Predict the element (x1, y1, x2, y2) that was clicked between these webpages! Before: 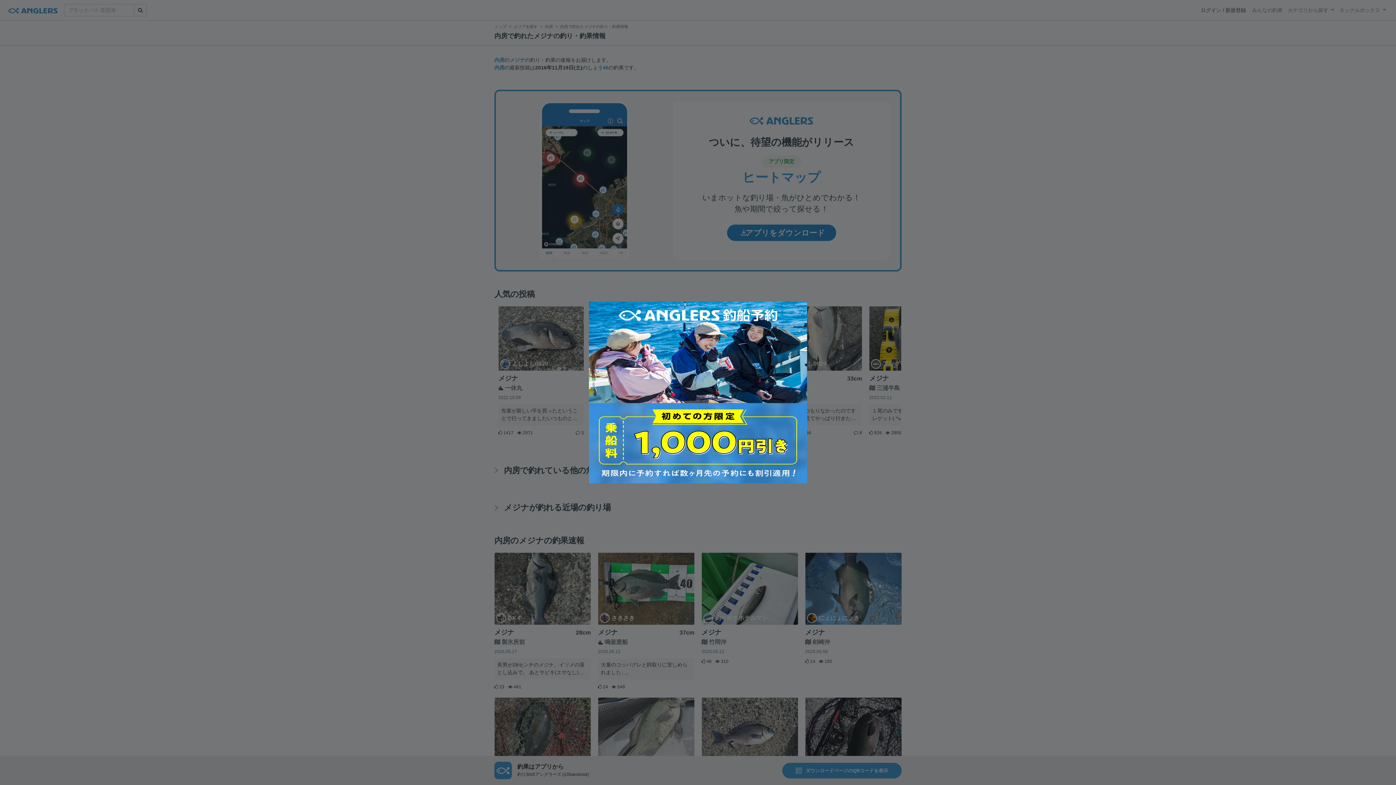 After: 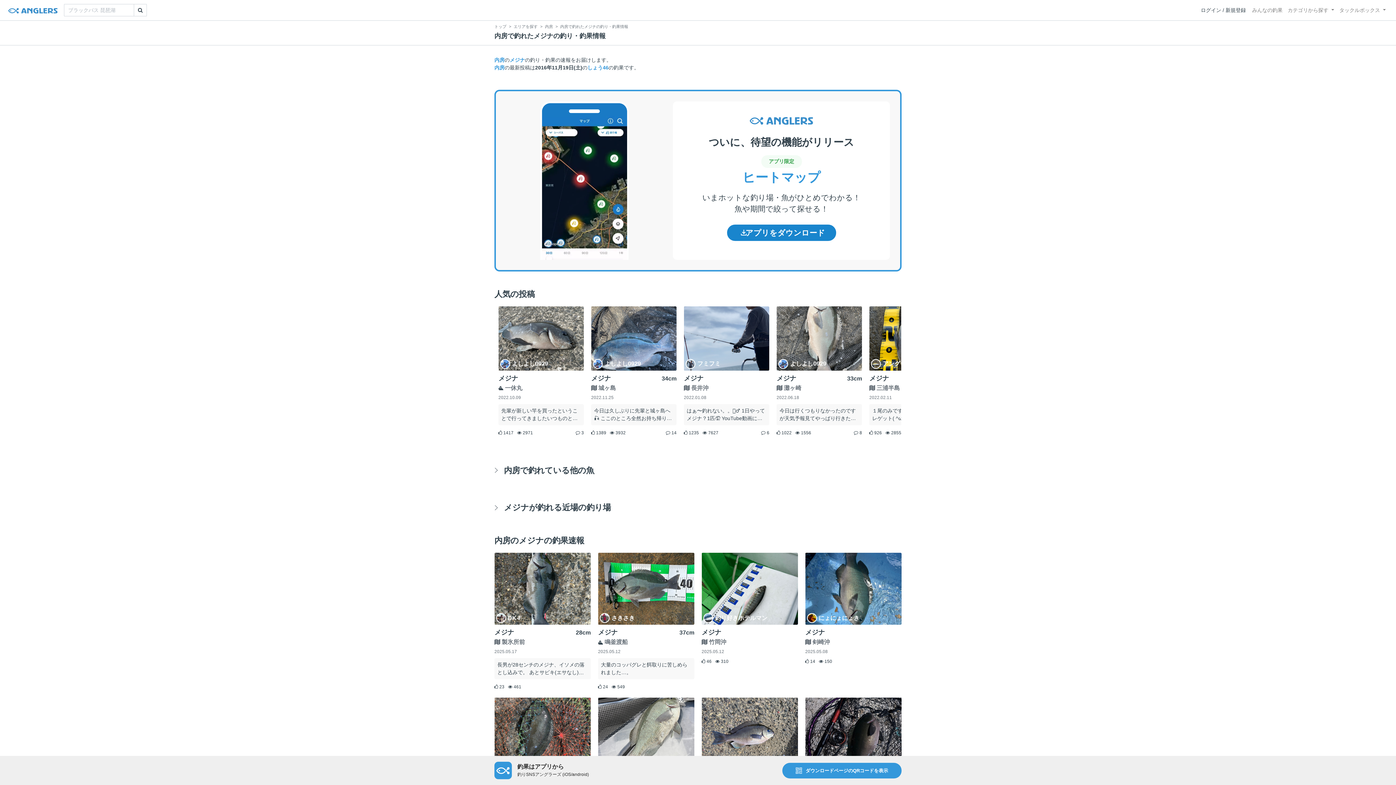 Action: bbox: (581, 294, 814, 490)